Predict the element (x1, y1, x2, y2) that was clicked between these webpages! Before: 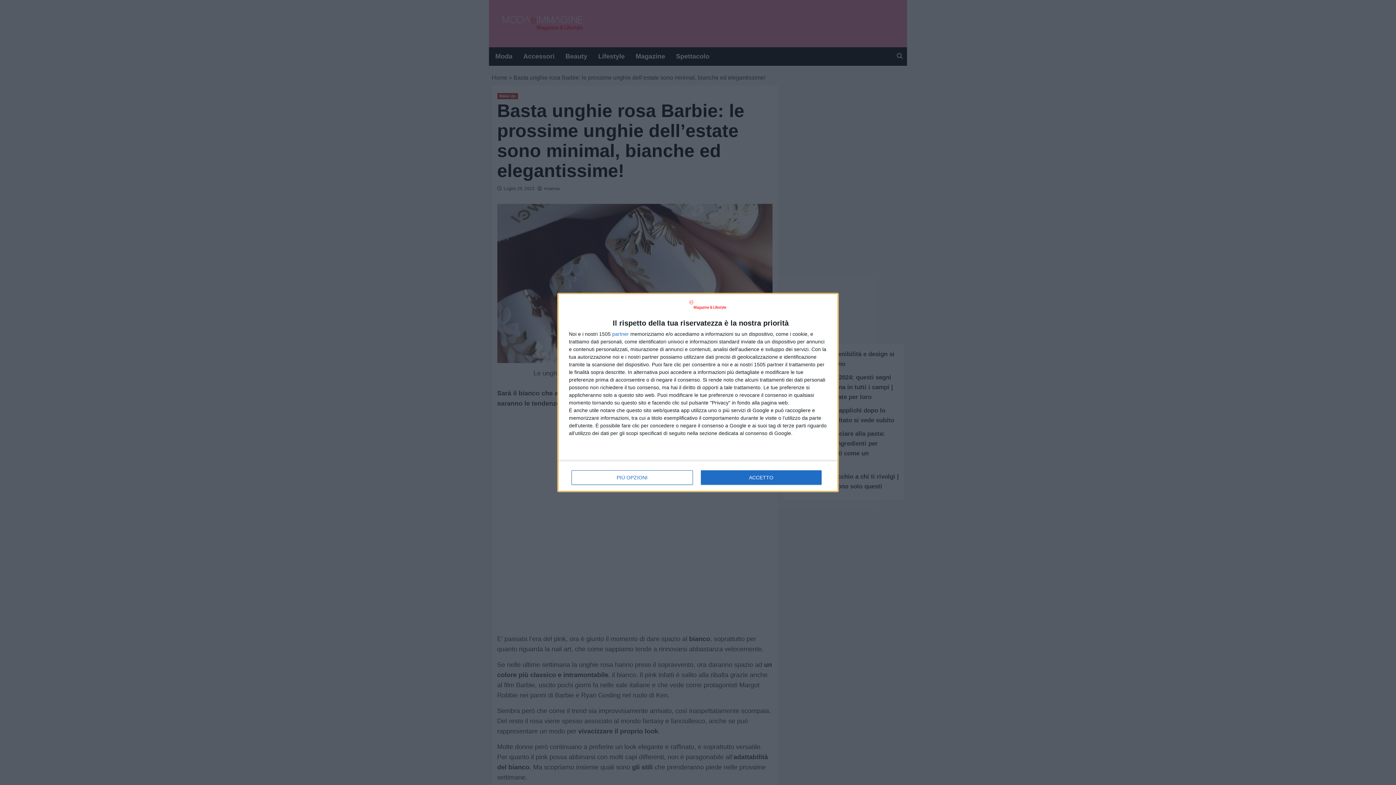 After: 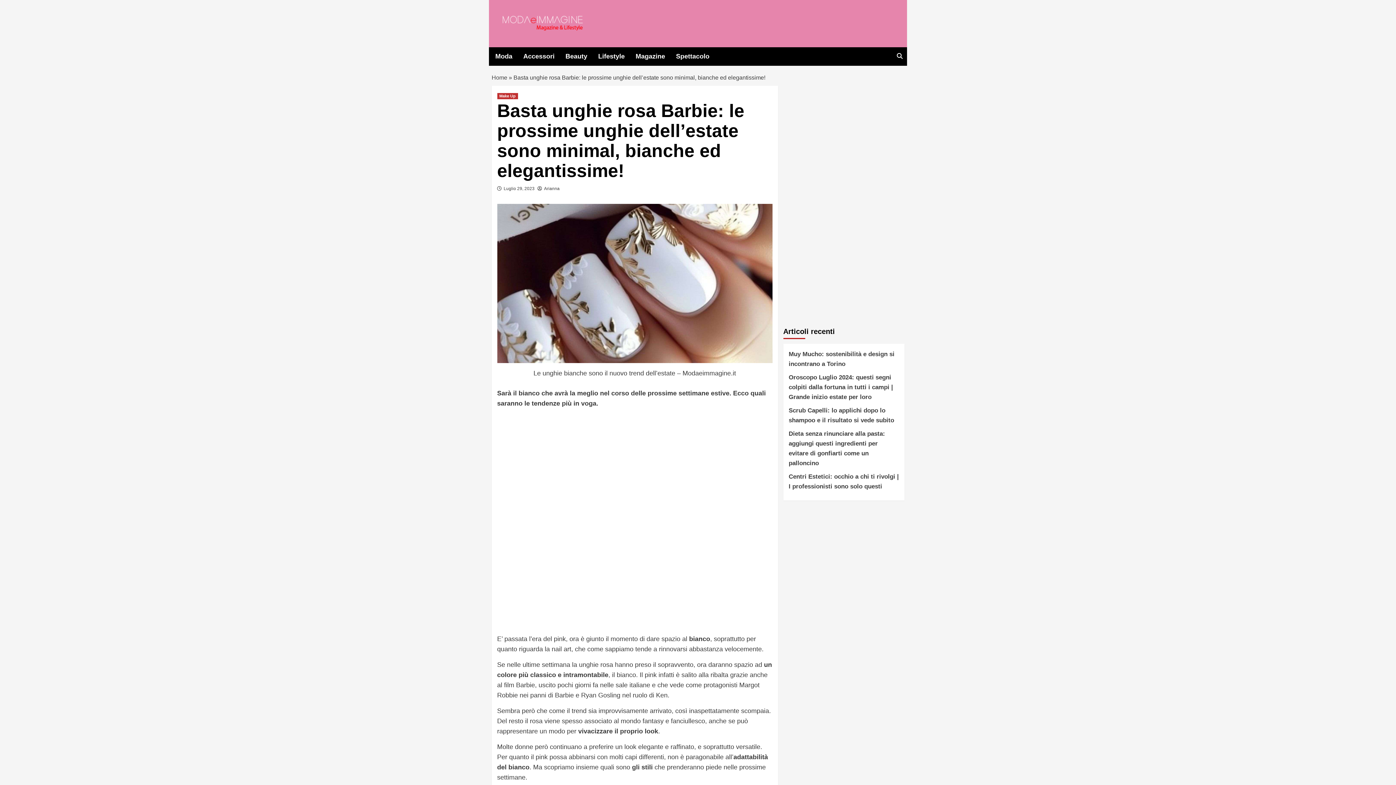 Action: bbox: (700, 470, 821, 485) label: ACCETTO